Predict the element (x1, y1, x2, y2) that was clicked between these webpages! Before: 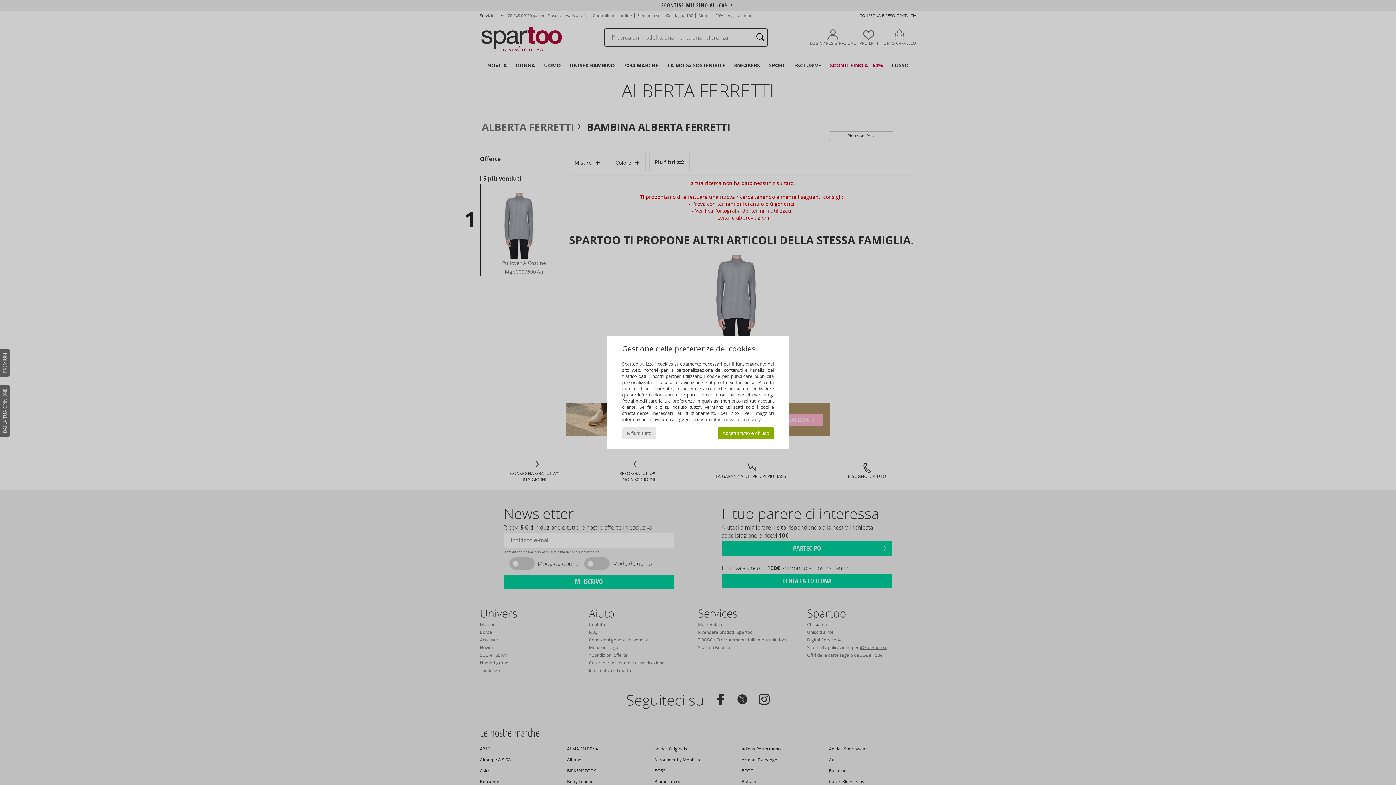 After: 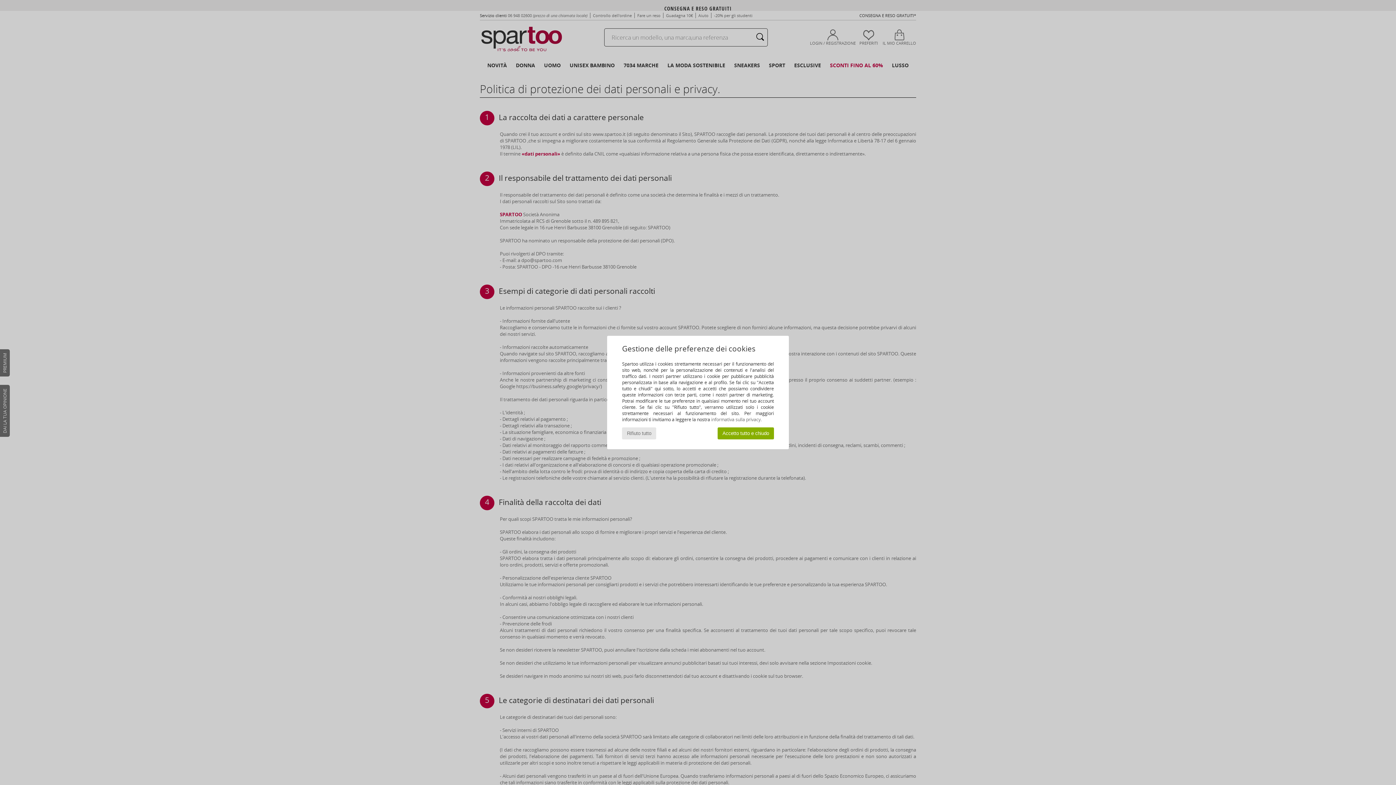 Action: bbox: (711, 416, 761, 422) label: informativa sulla privacy.